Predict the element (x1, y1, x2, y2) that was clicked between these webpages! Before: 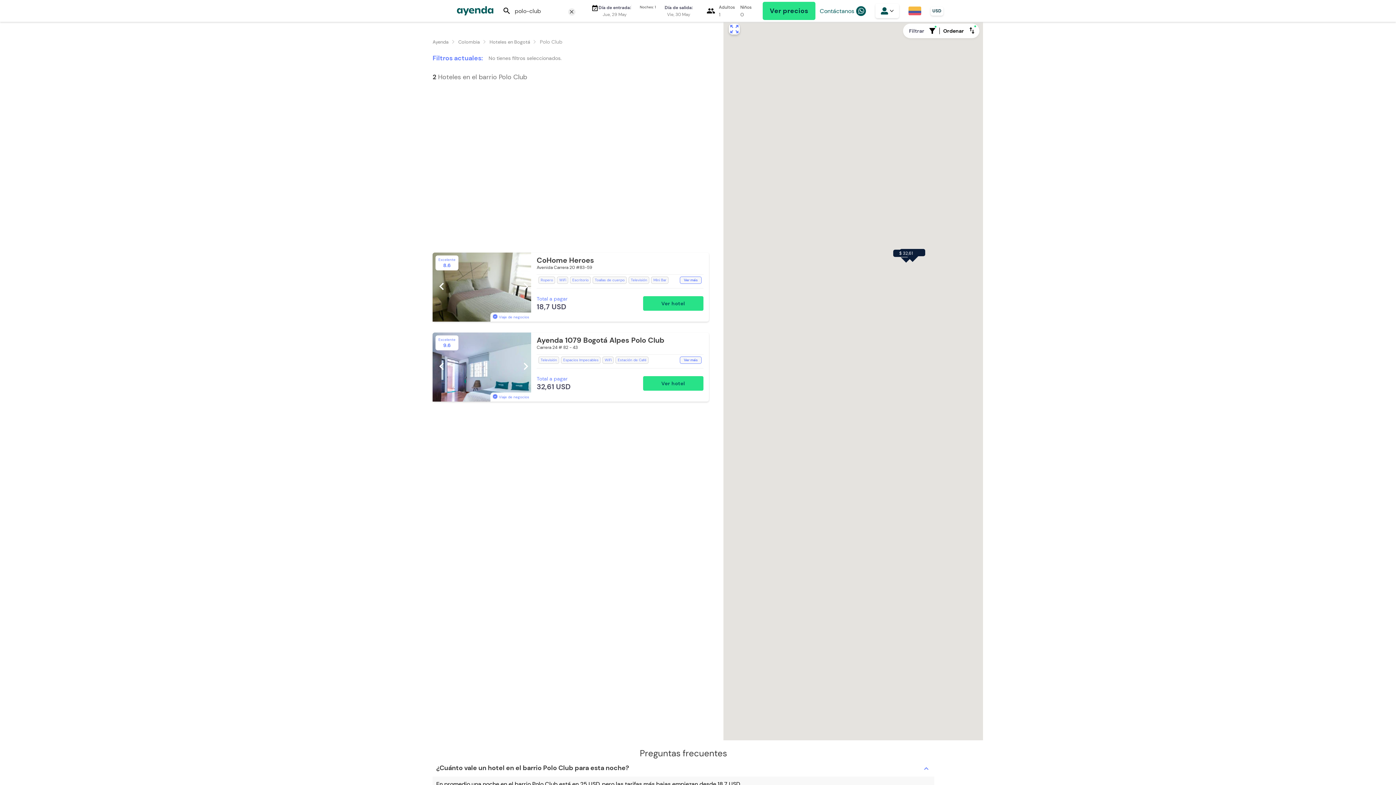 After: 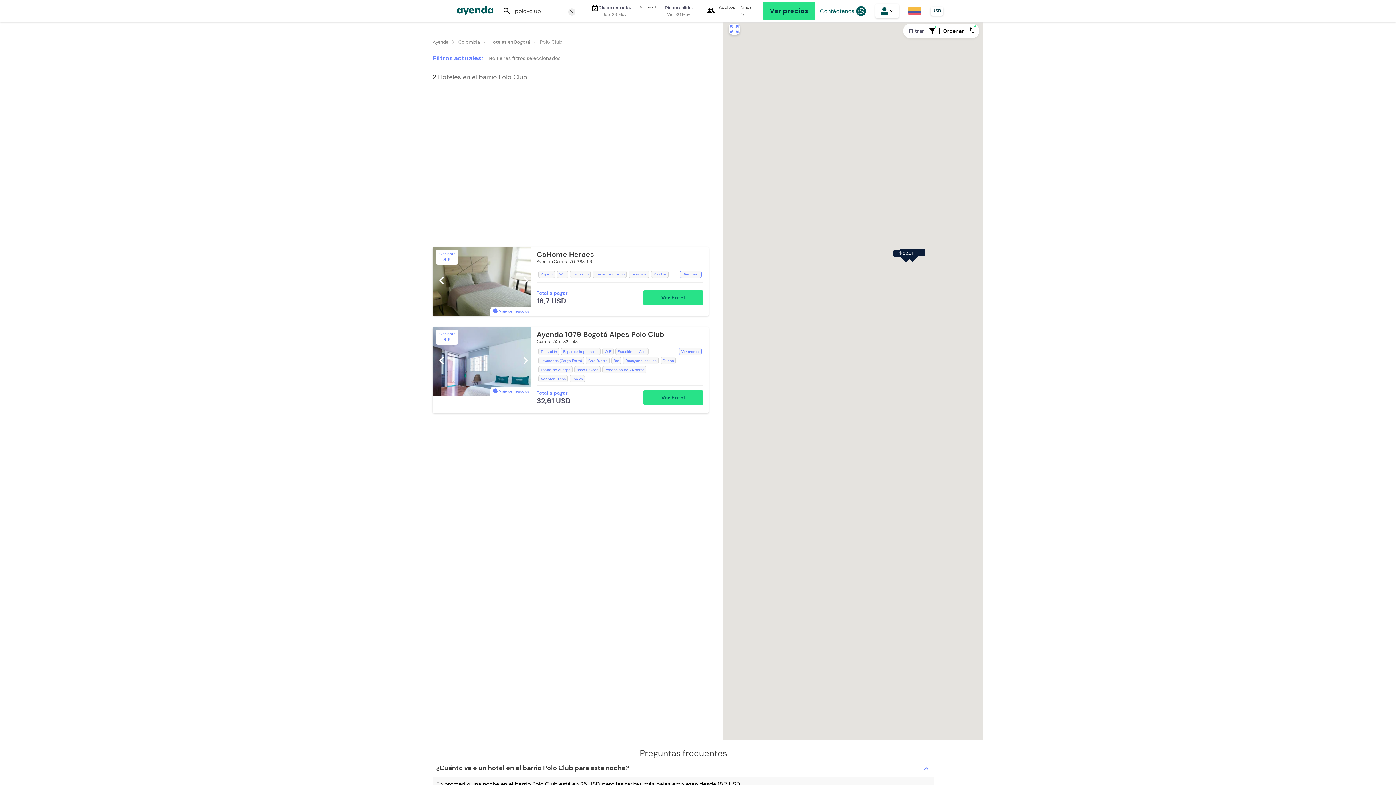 Action: bbox: (432, 332, 709, 401) label: Excelente

9.6

Viaje de negocios
chevron_left
chevron_right
Ayenda 1079 Bogotá Alpes Polo Club
Carrera 24 # 82 - 43
Televisión
Espacios Impecables
WiFi
Estación de Café
Lavandería (Cargo Extra)
Caja Fuerte
Bar
Desayuno incluido
Ducha
Toallas de cuerpo
Baño Privado
Recepción de 24 horas
Aceptan Niños
Toallas
Ver más
Total a pagar
32,61 USD
Ver hotel